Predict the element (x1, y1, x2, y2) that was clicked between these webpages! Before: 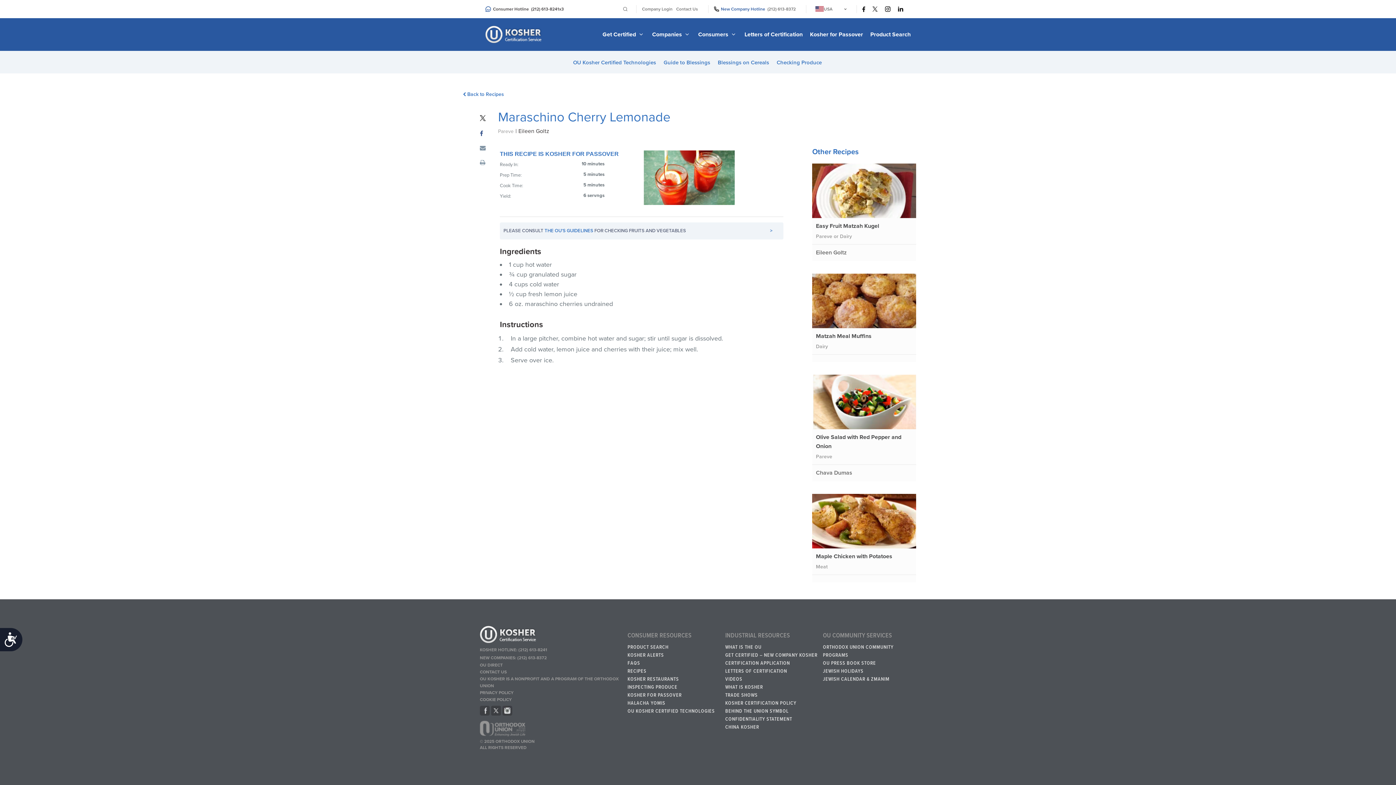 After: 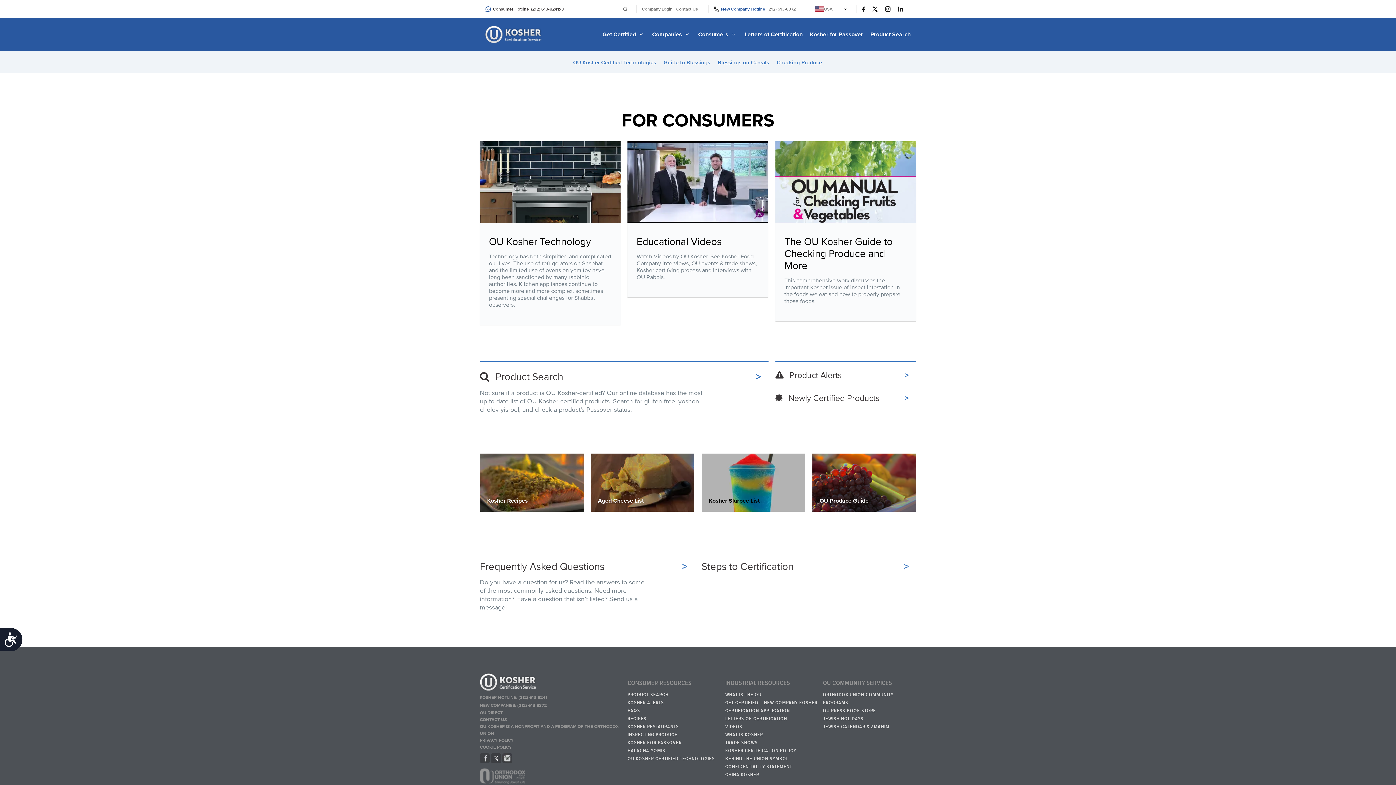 Action: bbox: (698, 30, 737, 38) label: Consumers 